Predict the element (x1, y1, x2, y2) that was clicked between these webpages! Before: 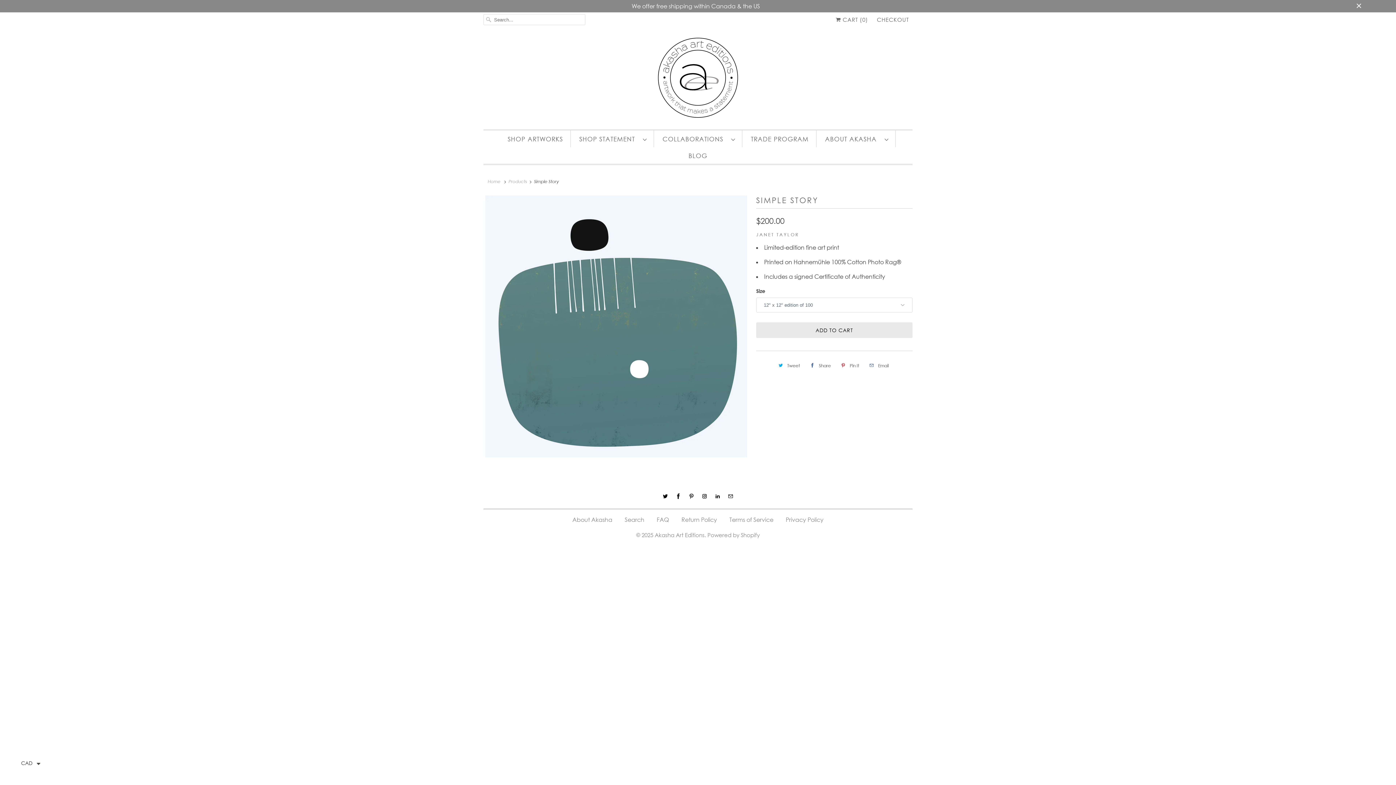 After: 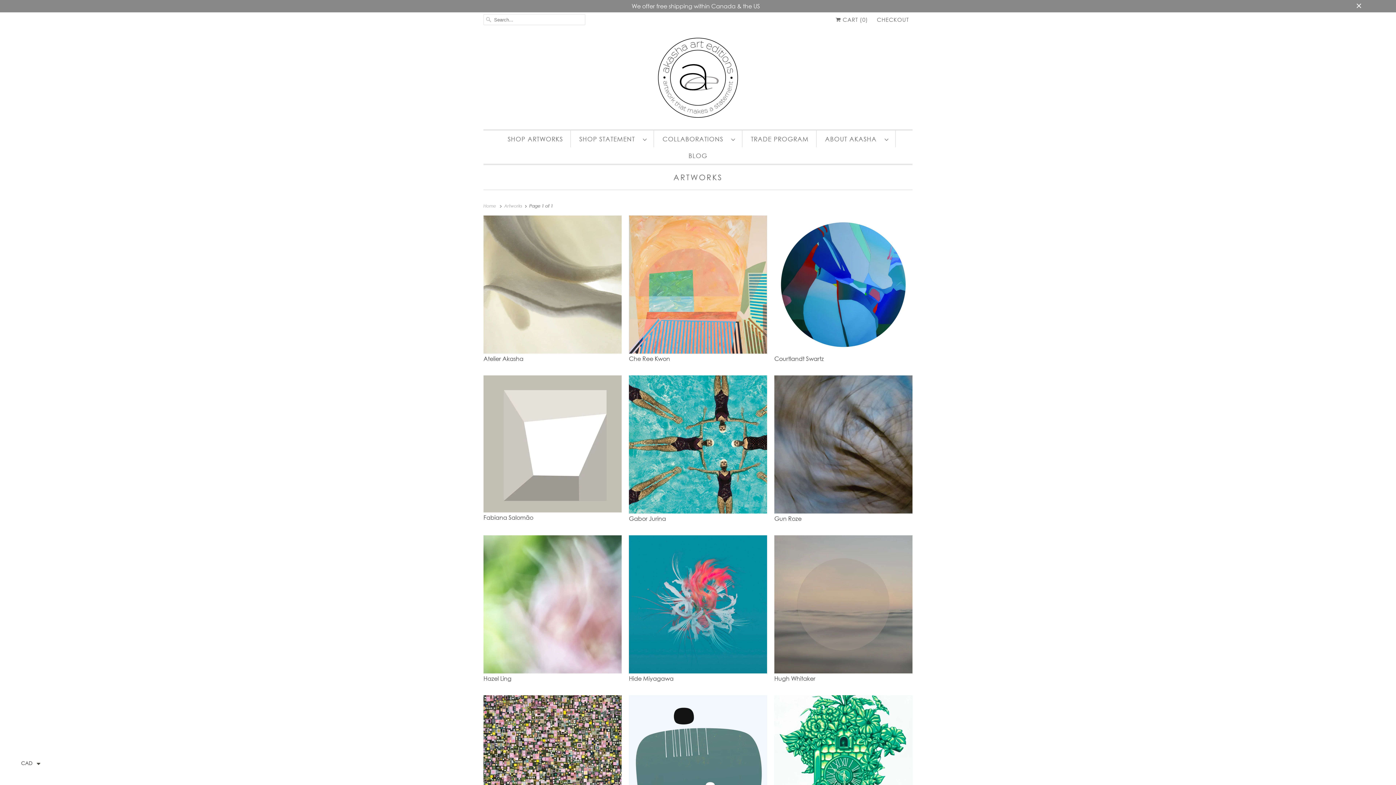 Action: label: SHOP ARTWORKS bbox: (507, 134, 563, 144)